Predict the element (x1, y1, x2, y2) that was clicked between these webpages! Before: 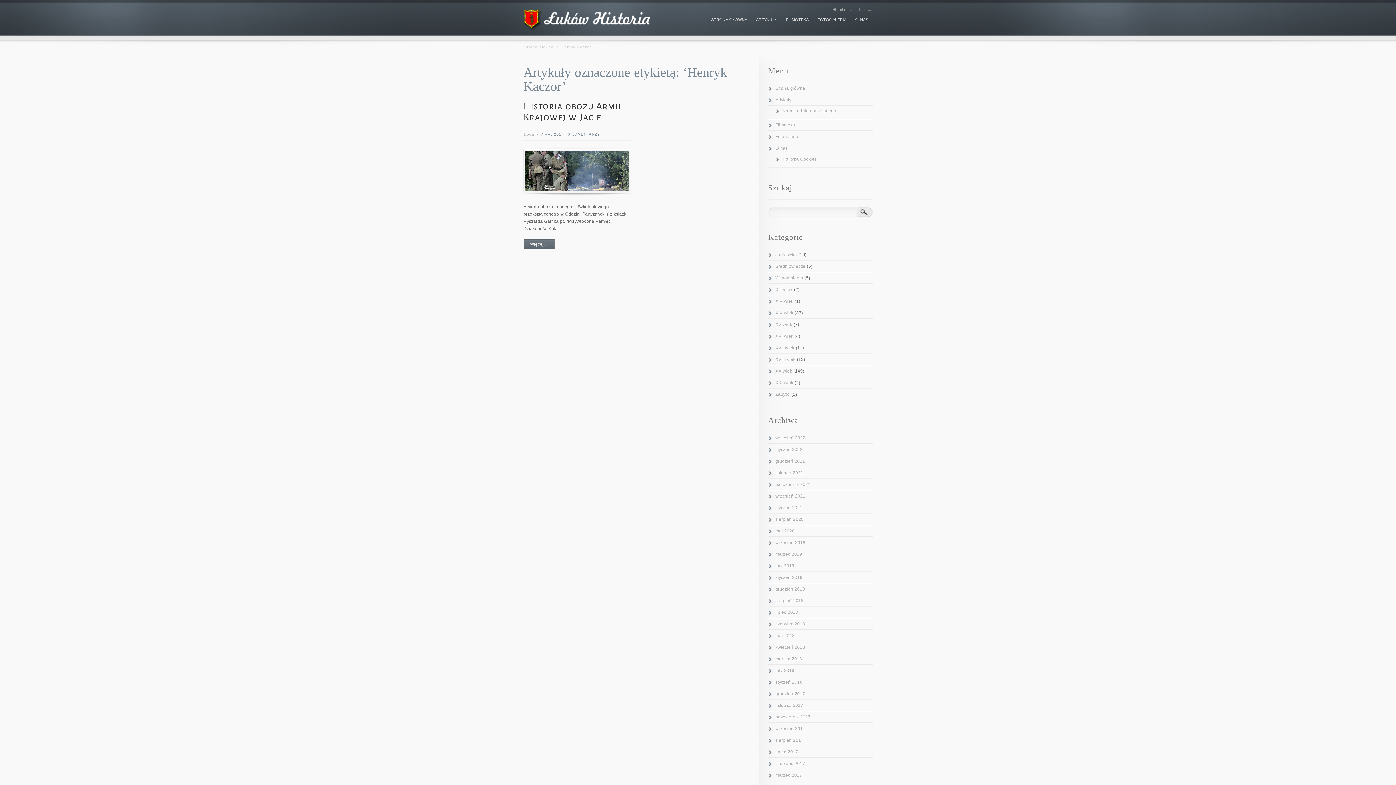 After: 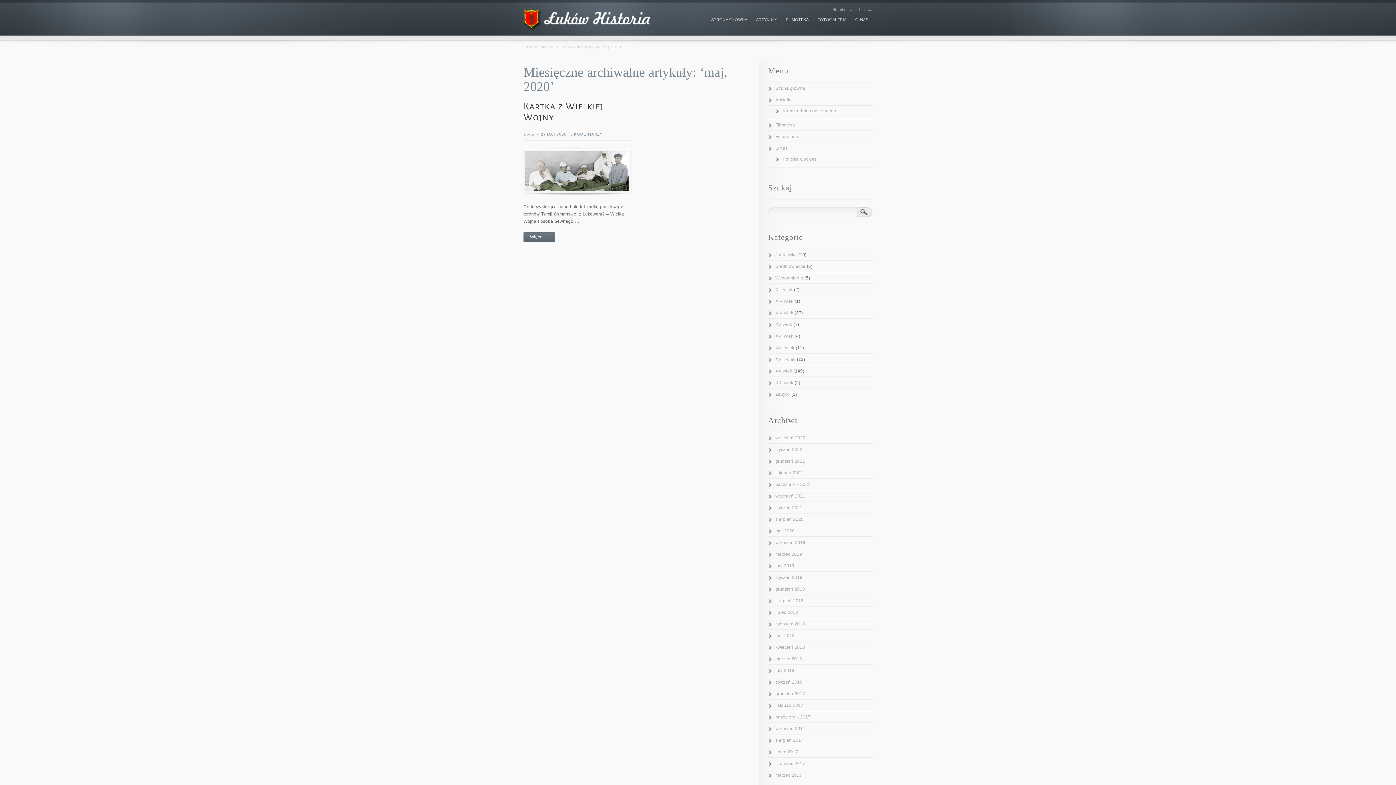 Action: bbox: (768, 528, 794, 533) label: maj 2020